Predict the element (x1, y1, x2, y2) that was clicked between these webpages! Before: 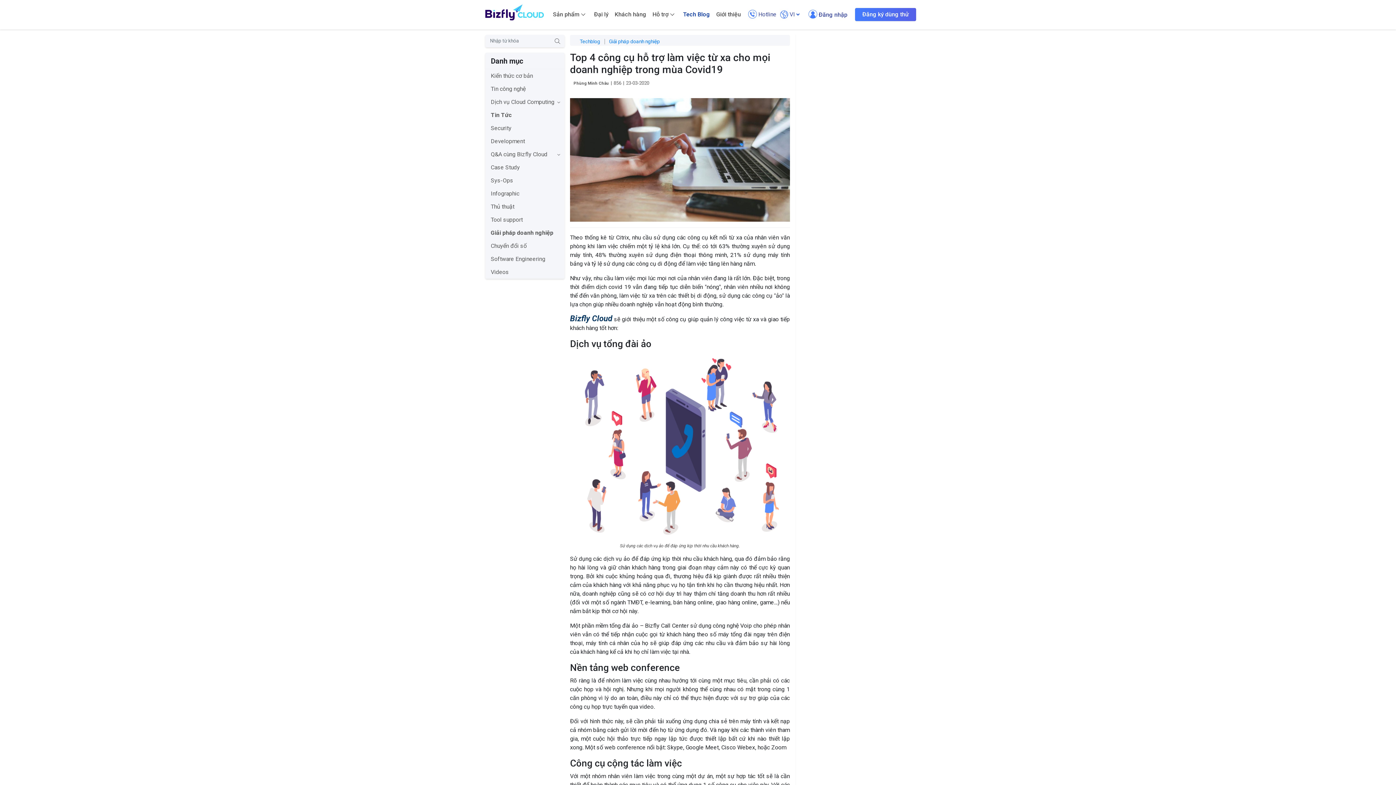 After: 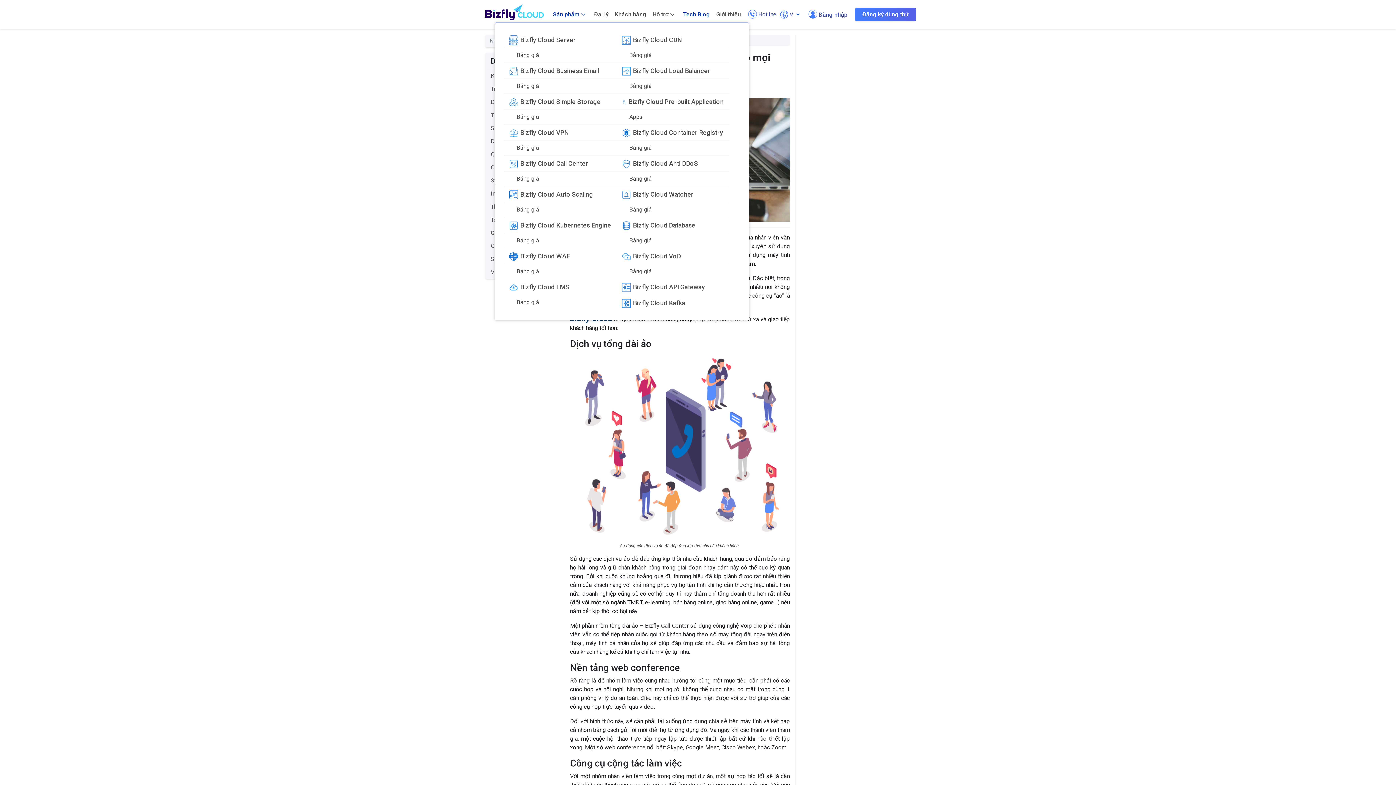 Action: bbox: (549, 6, 584, 22) label: Sản phẩm